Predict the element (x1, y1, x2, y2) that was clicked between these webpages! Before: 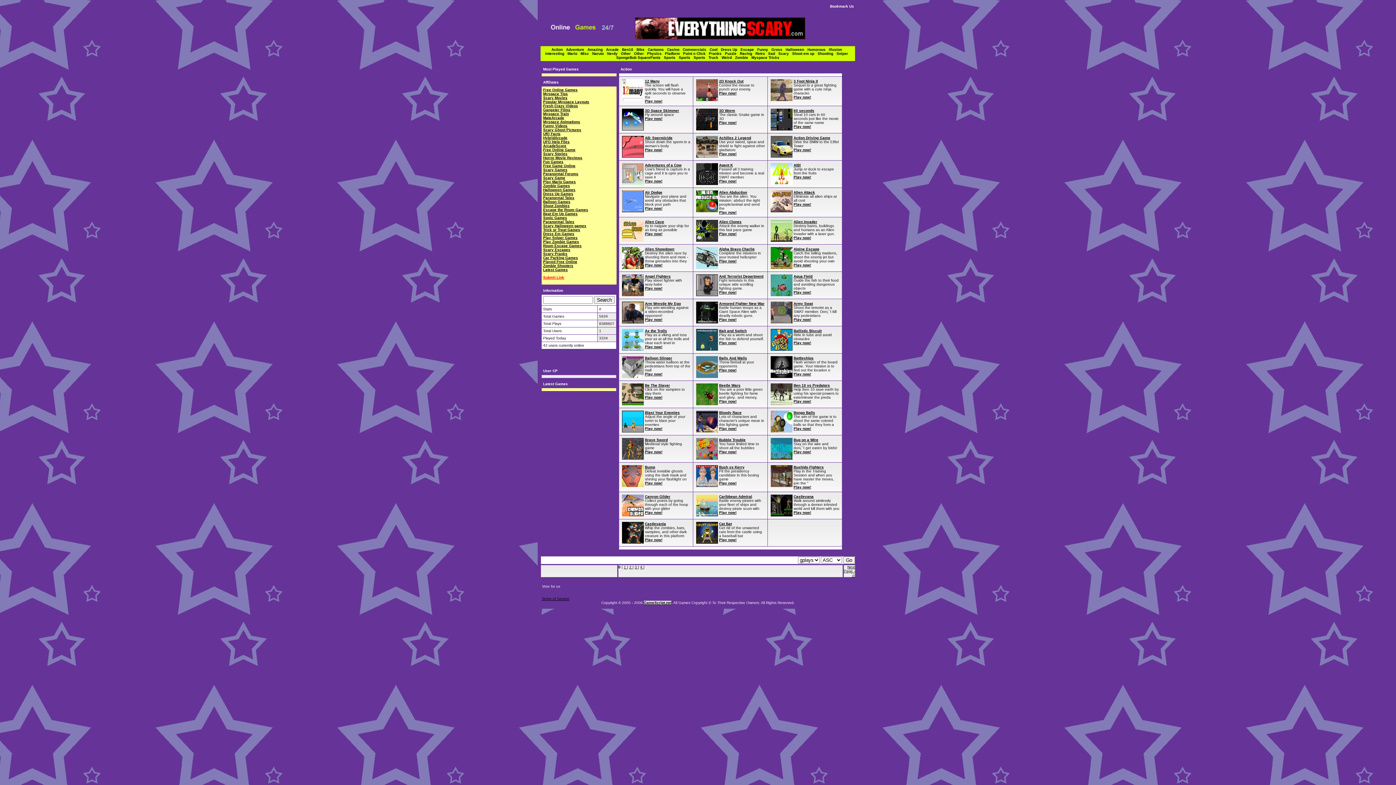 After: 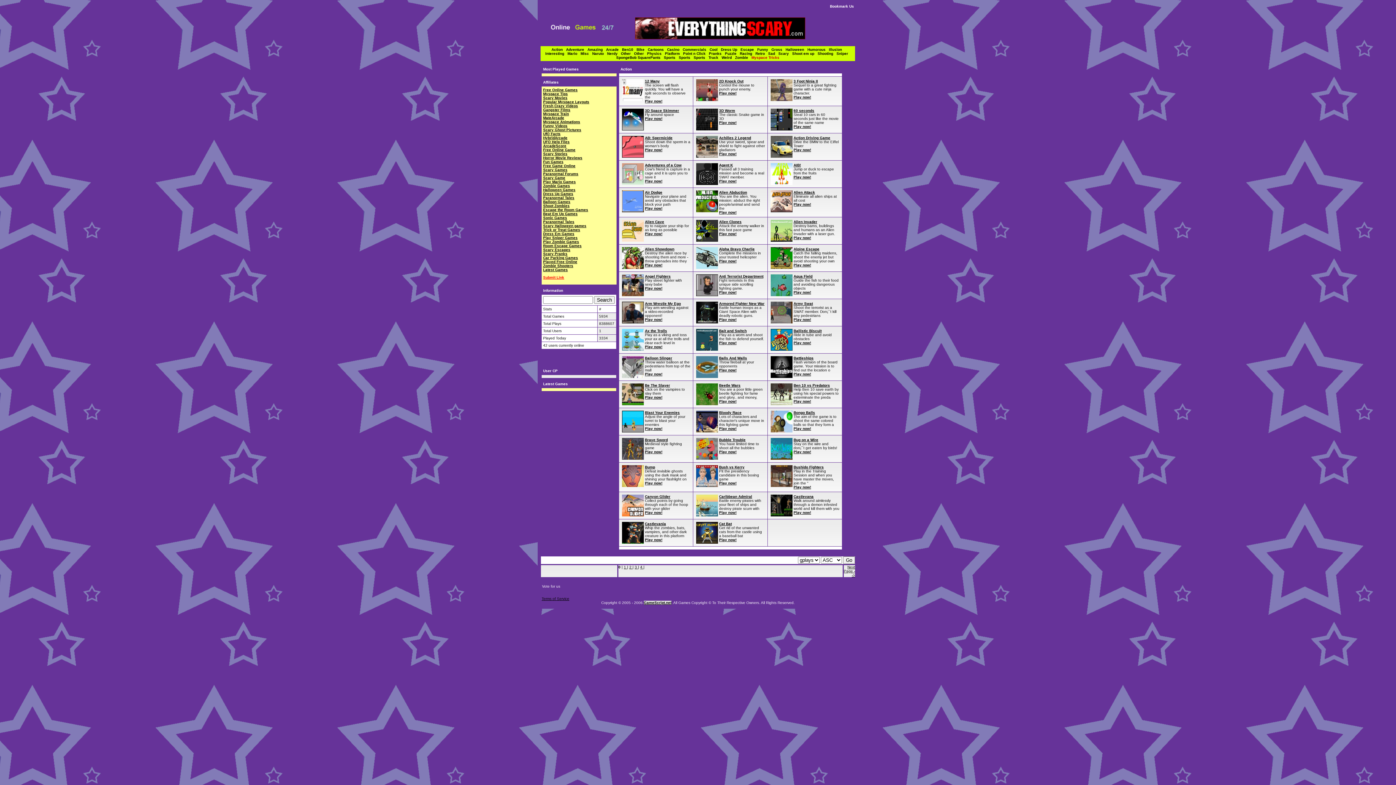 Action: bbox: (751, 55, 779, 59) label: Myspace Tricks